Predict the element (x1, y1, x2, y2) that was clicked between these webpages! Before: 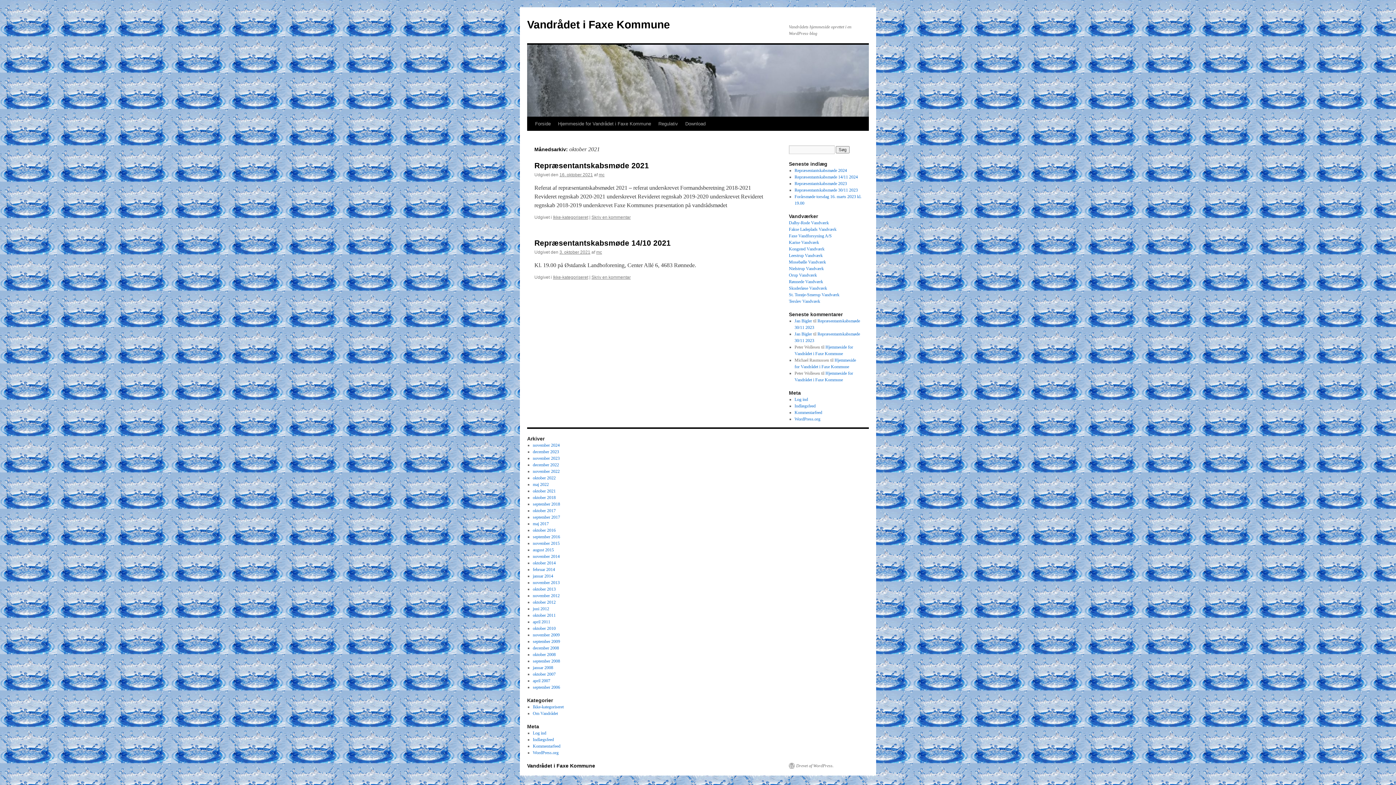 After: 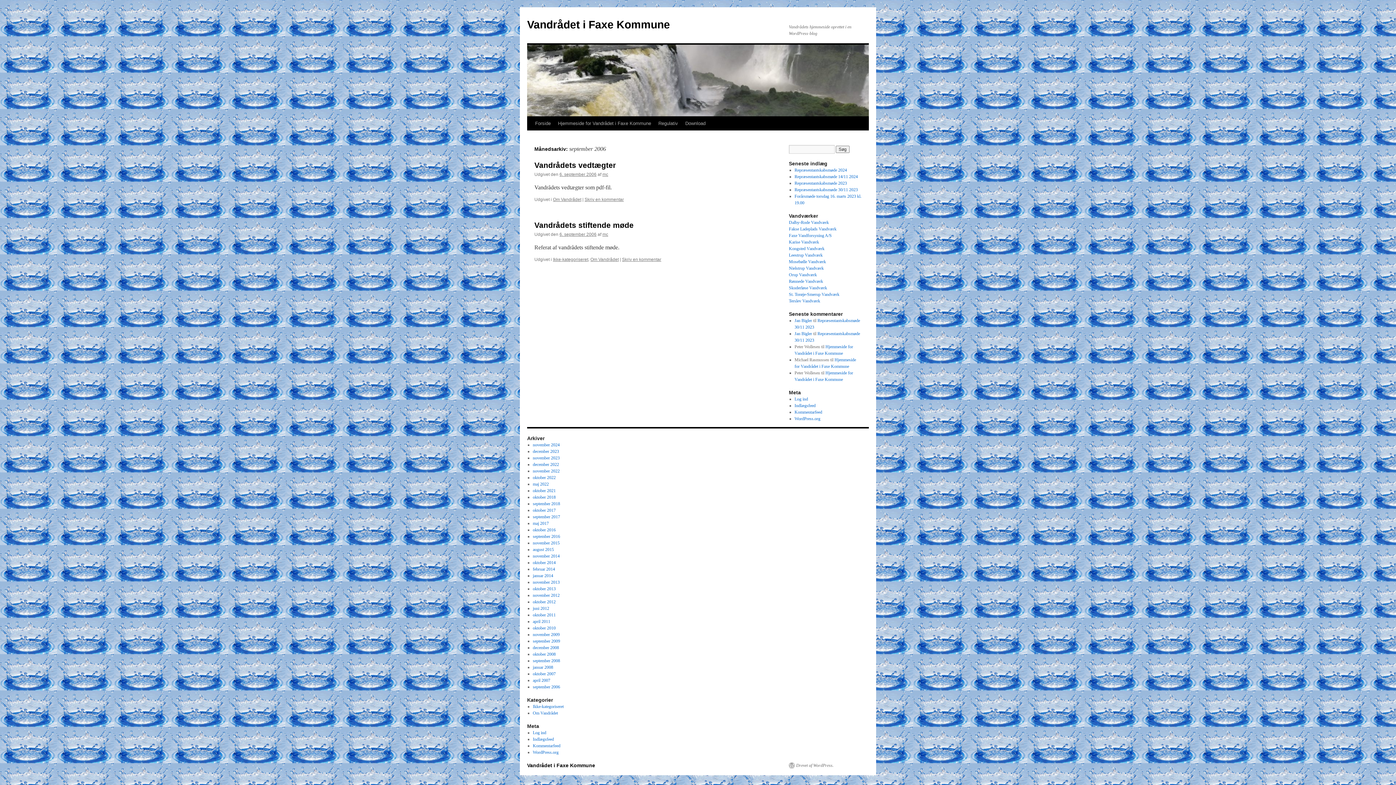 Action: bbox: (532, 685, 560, 690) label: september 2006